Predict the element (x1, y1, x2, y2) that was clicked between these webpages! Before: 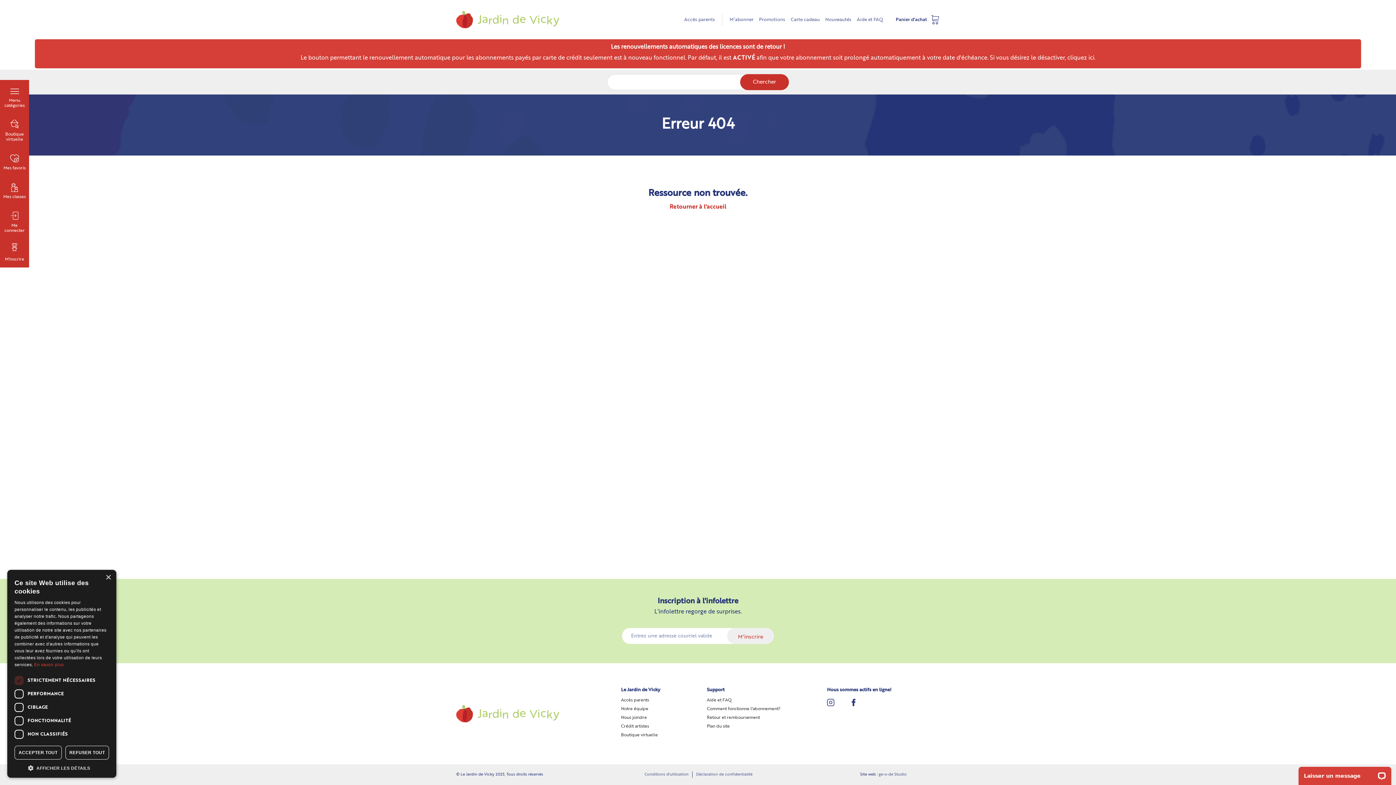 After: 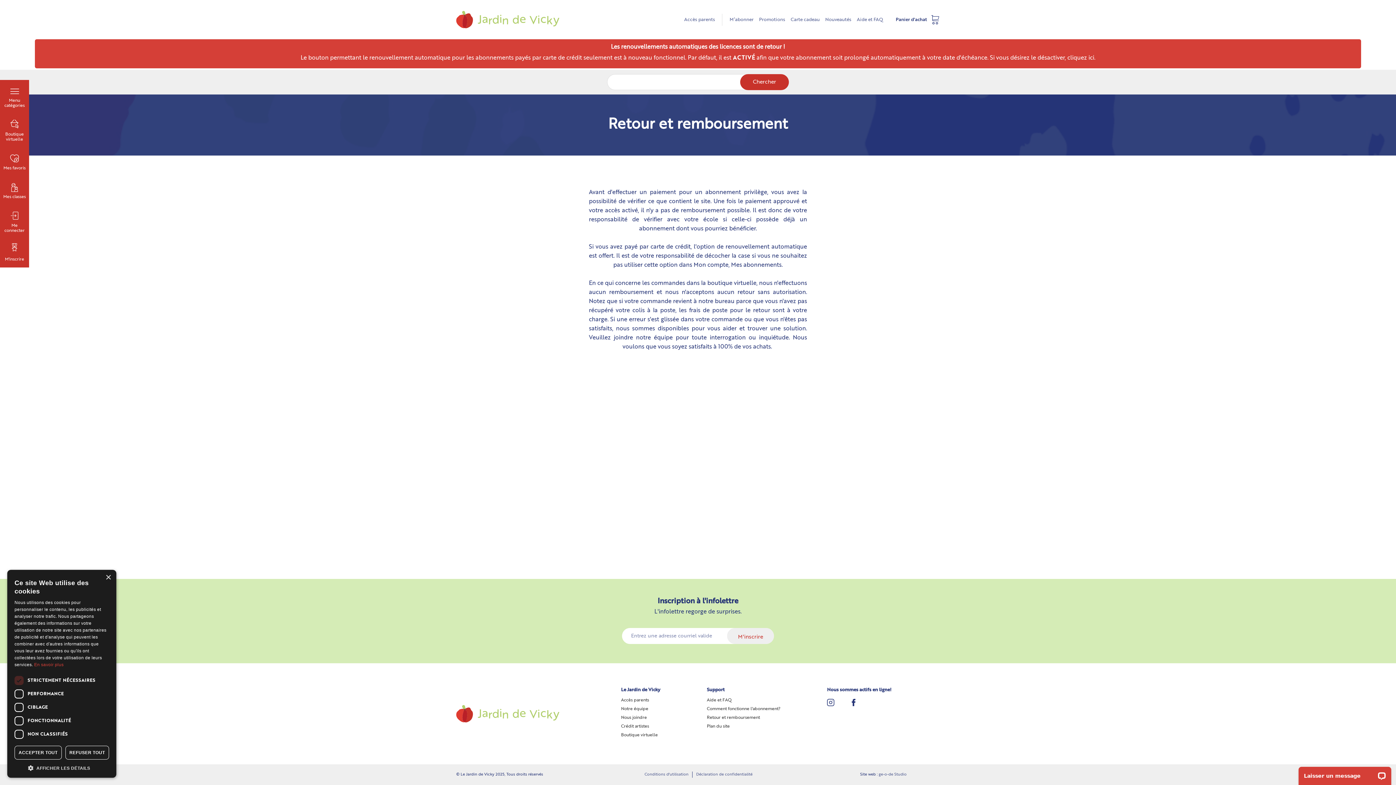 Action: label: Retour et remboursement bbox: (707, 716, 760, 720)